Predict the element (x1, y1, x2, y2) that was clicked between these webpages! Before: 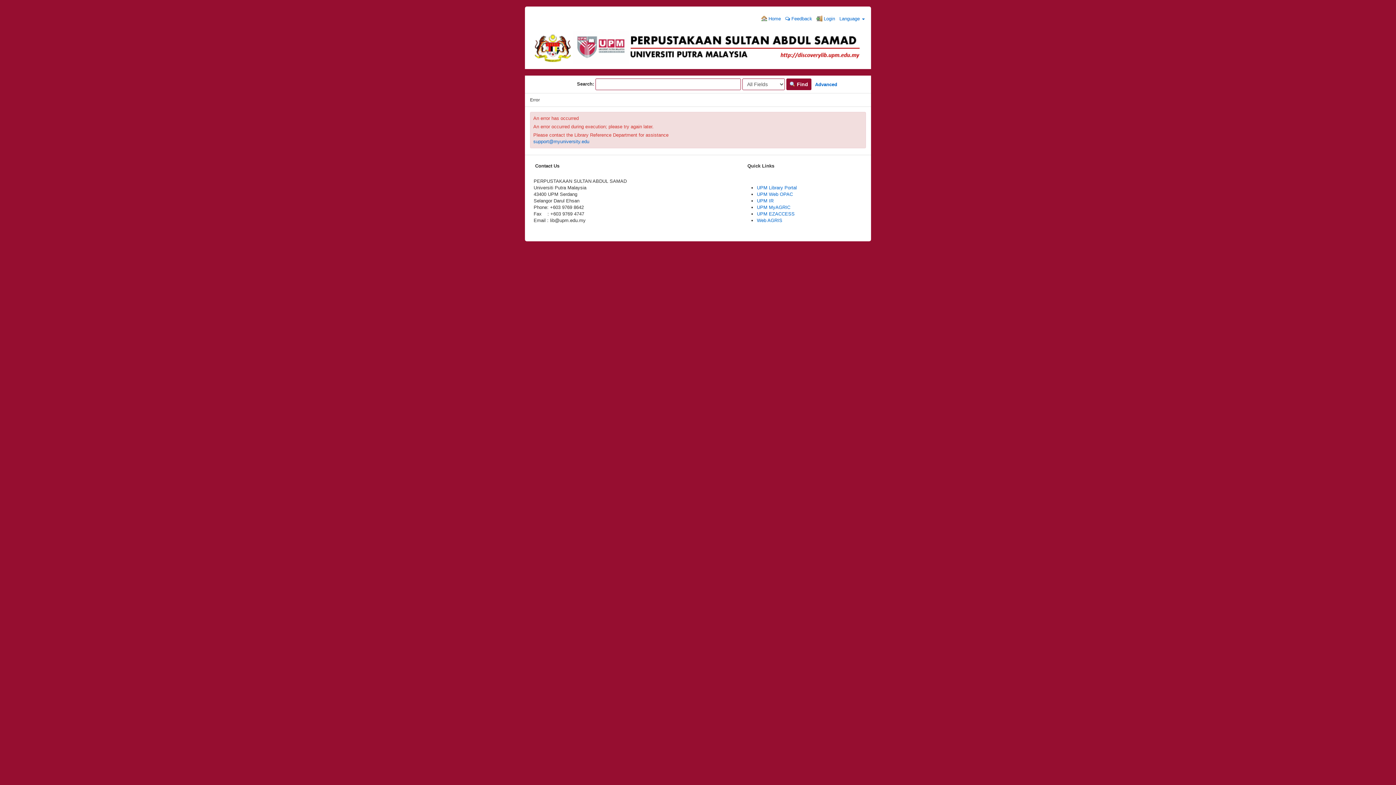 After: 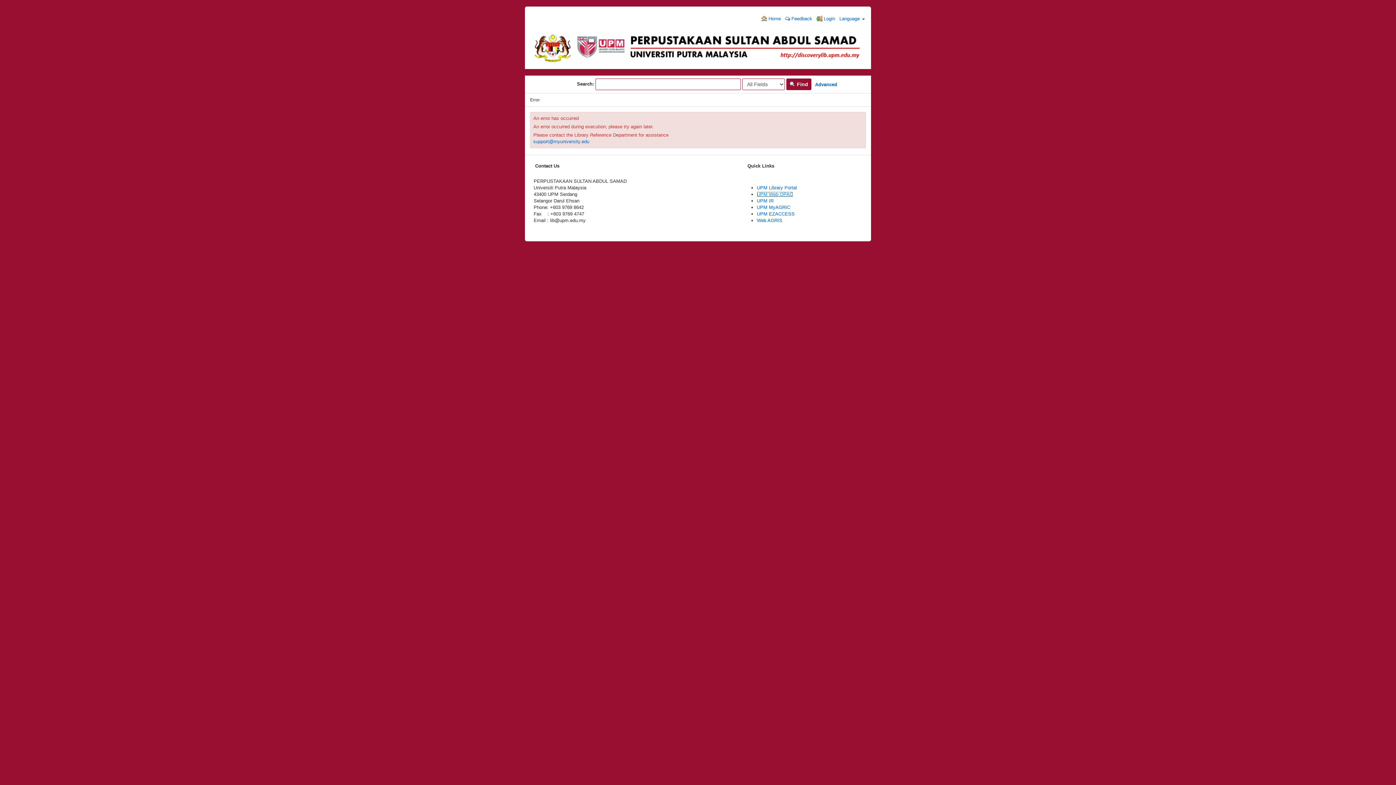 Action: bbox: (757, 191, 793, 197) label: UPM Web OPAC